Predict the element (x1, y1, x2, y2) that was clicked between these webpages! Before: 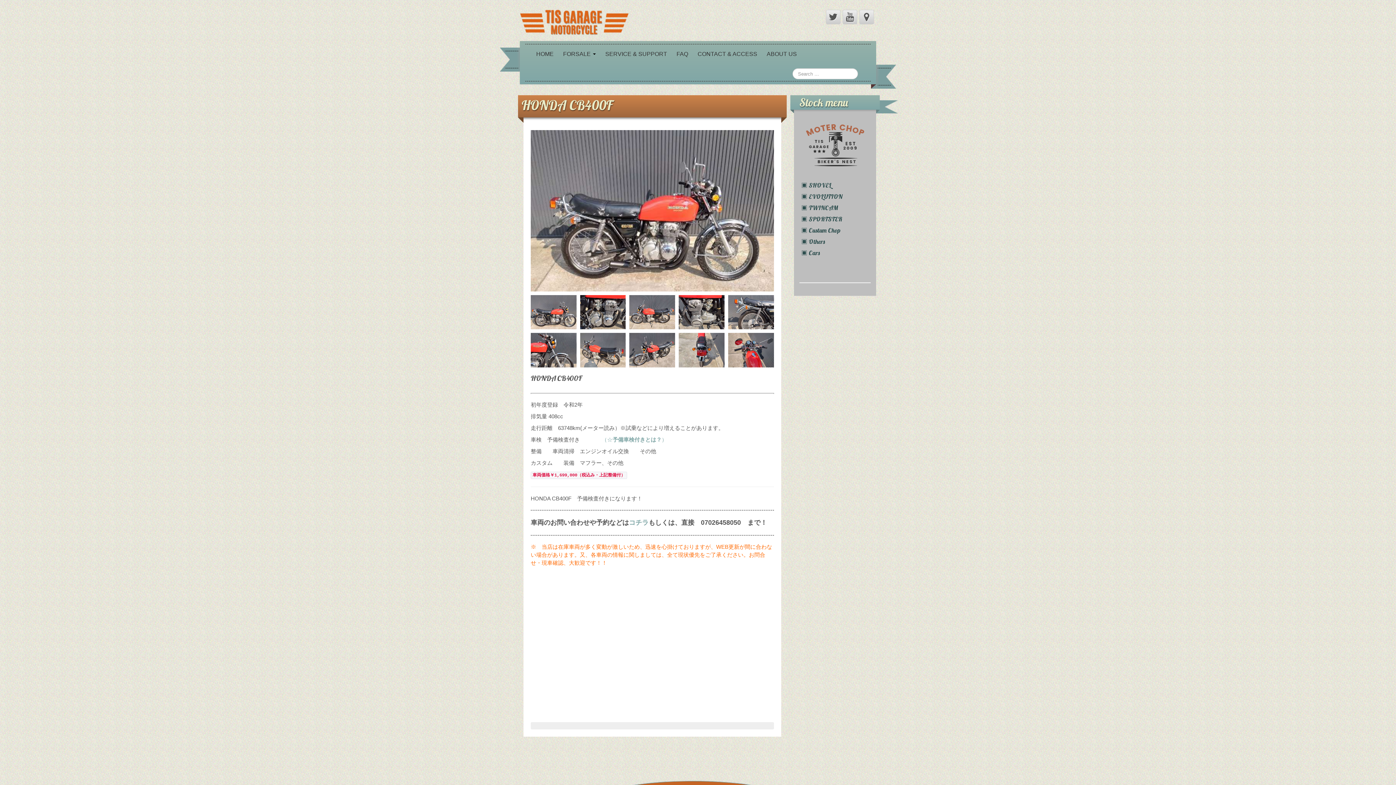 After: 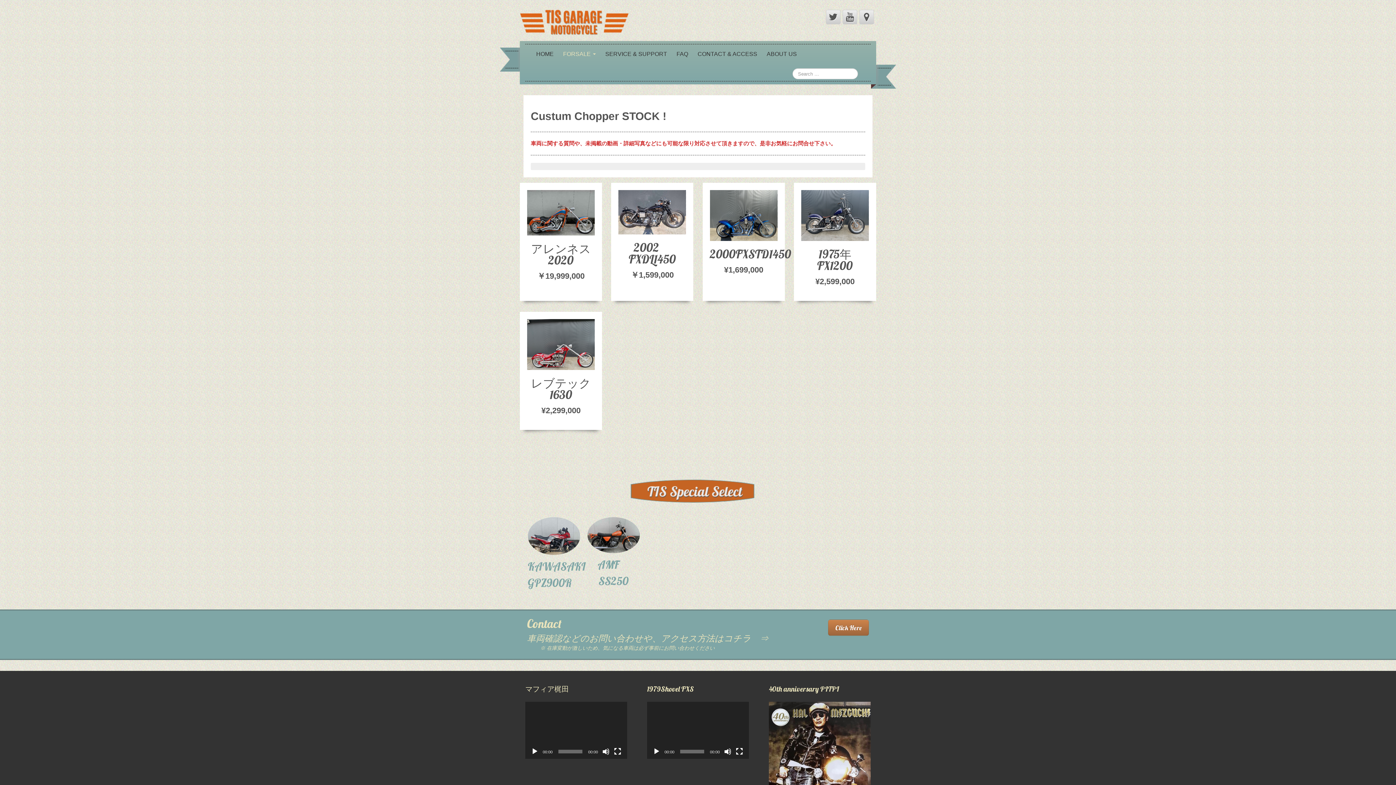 Action: bbox: (801, 226, 840, 234) label: ▣ Custum Chop